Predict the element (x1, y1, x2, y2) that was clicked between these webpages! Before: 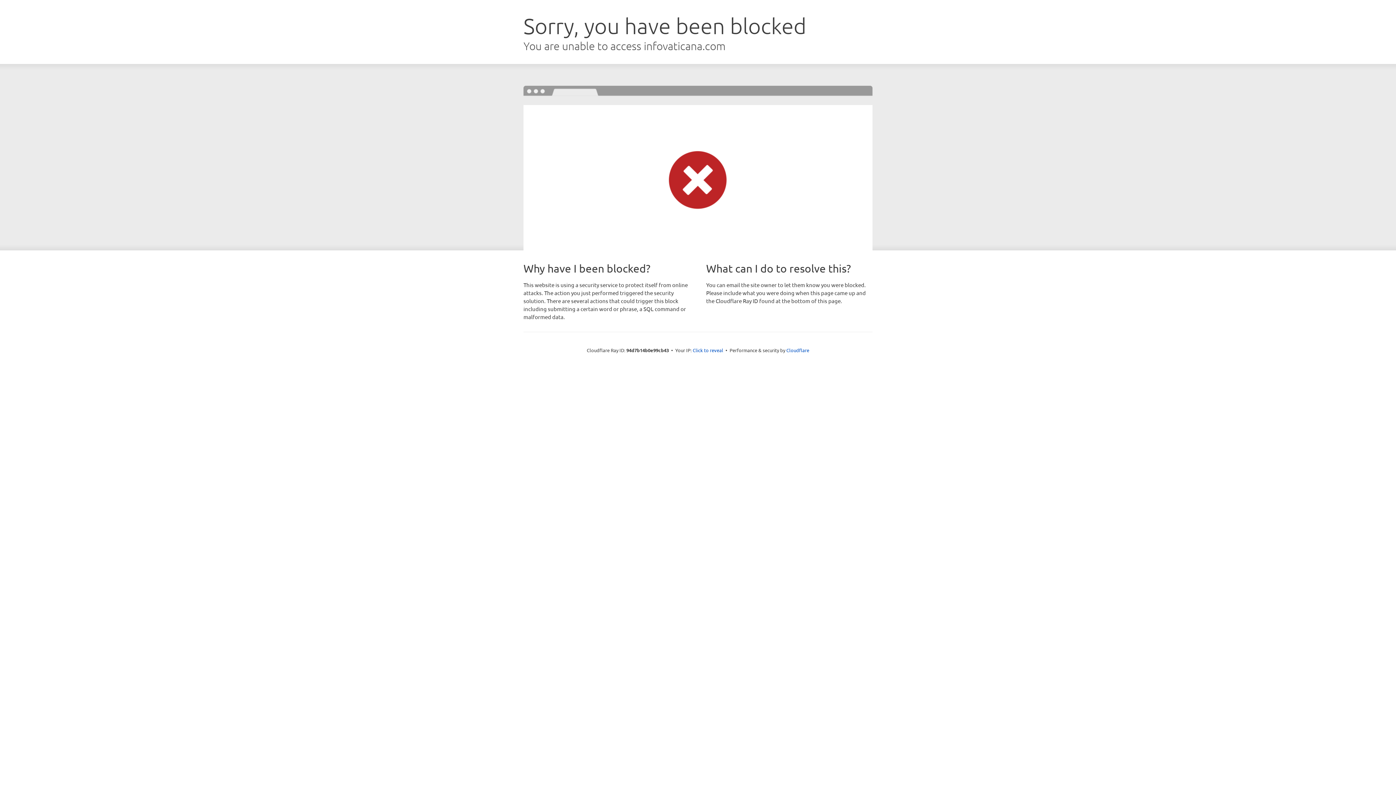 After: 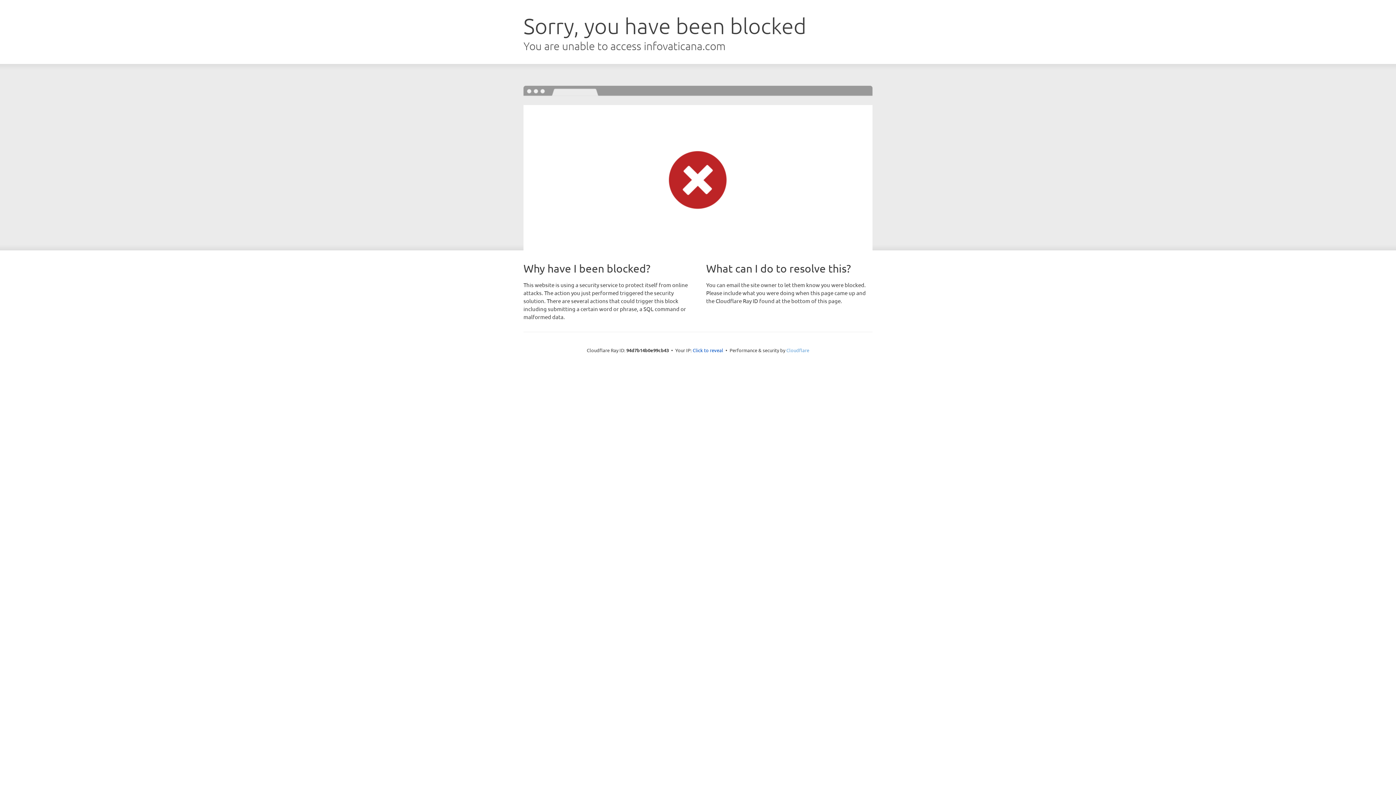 Action: label: Cloudflare bbox: (786, 347, 809, 353)